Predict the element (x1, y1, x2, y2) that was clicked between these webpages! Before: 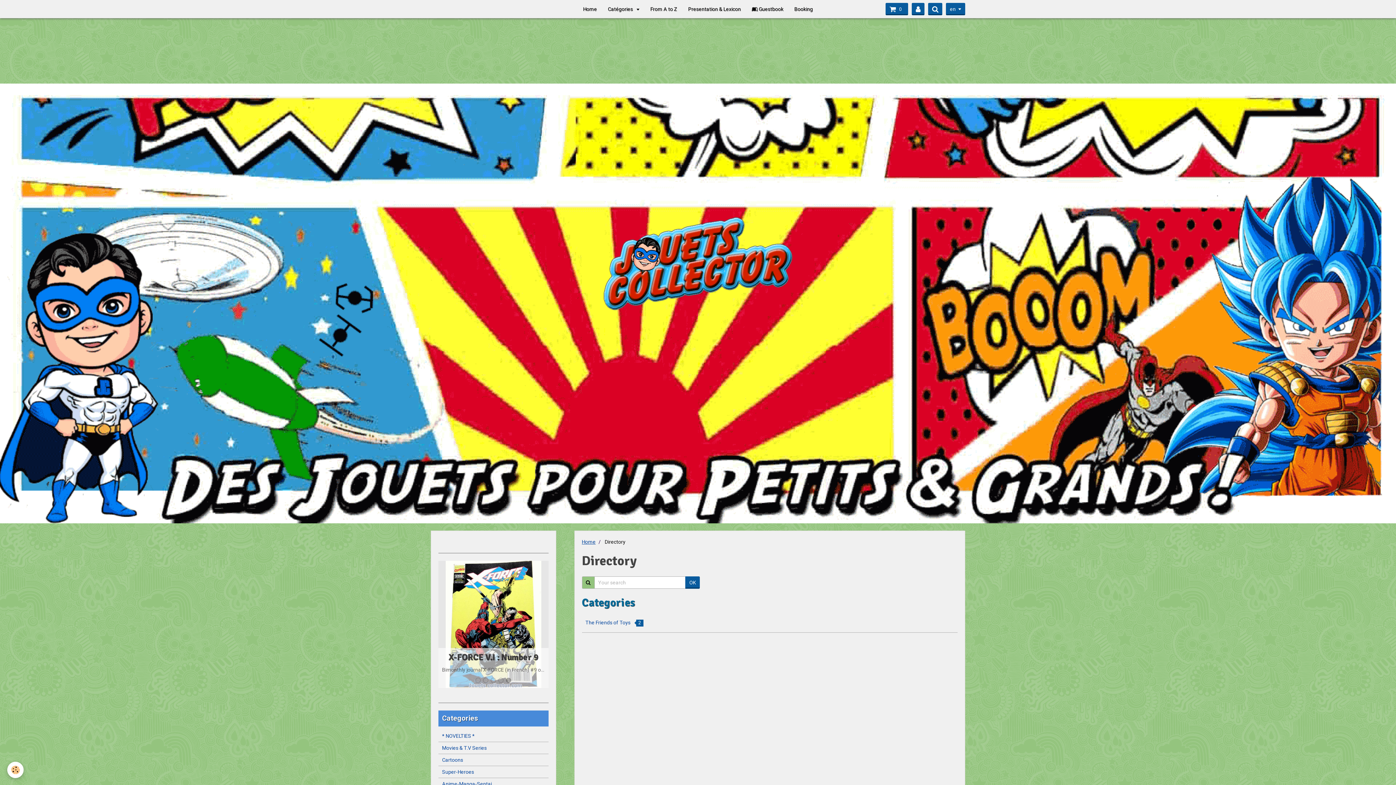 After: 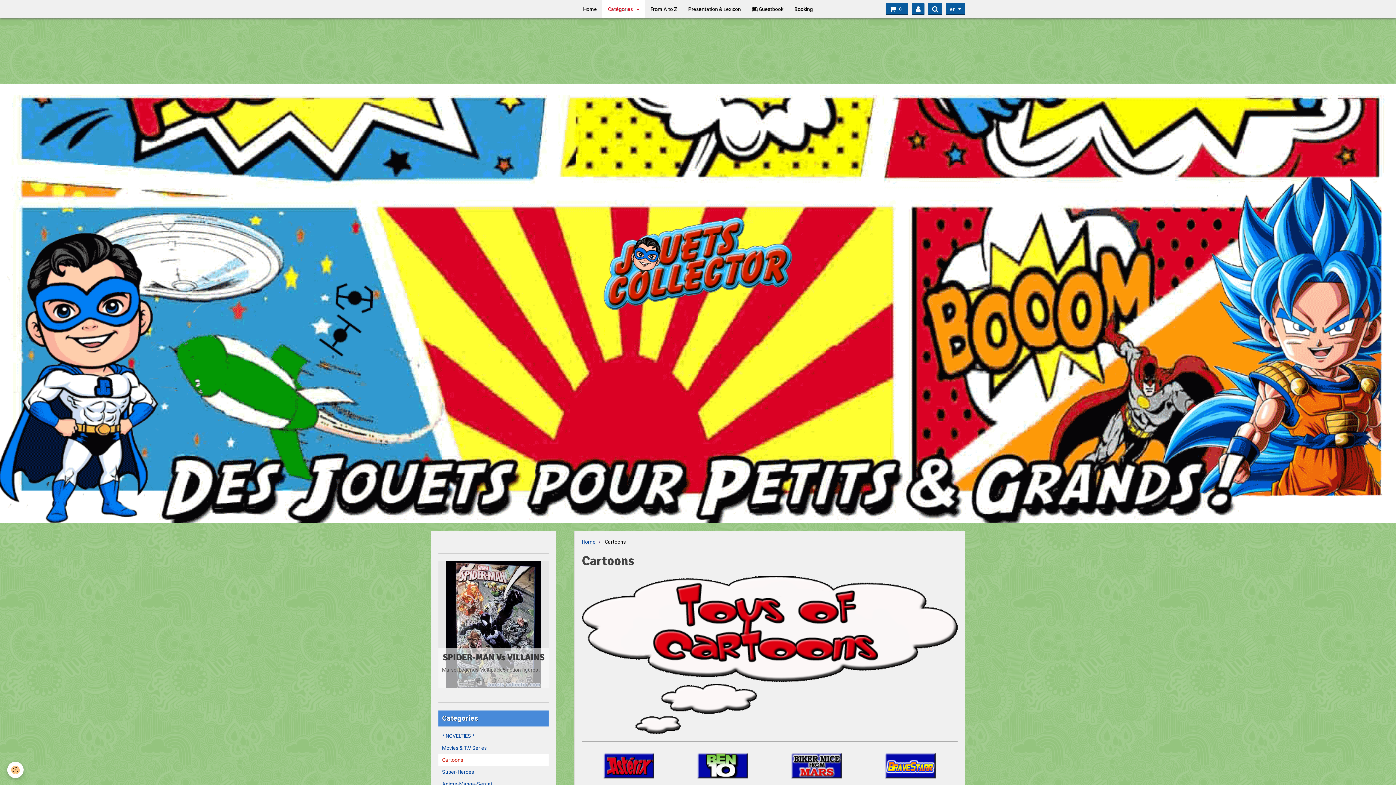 Action: label: Cartoons bbox: (438, 754, 548, 766)